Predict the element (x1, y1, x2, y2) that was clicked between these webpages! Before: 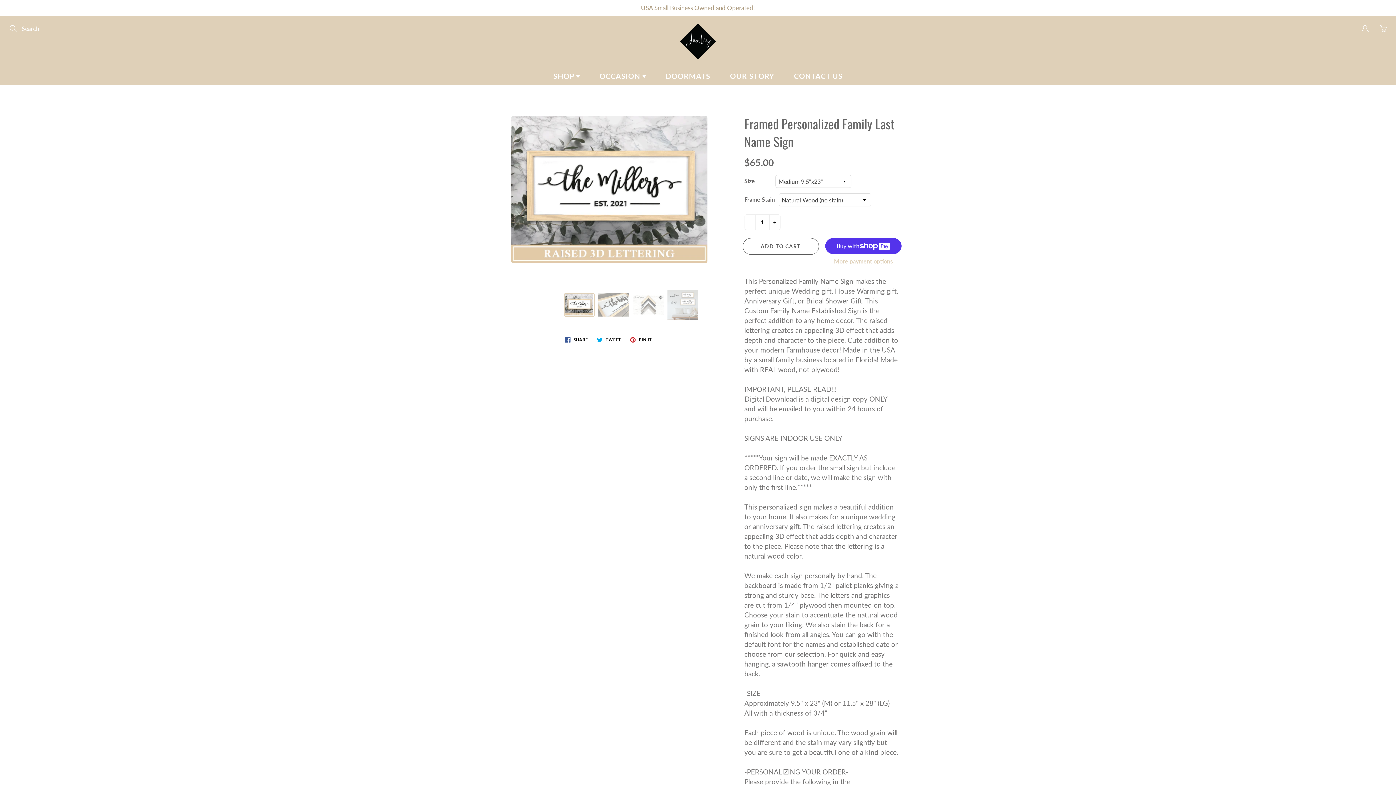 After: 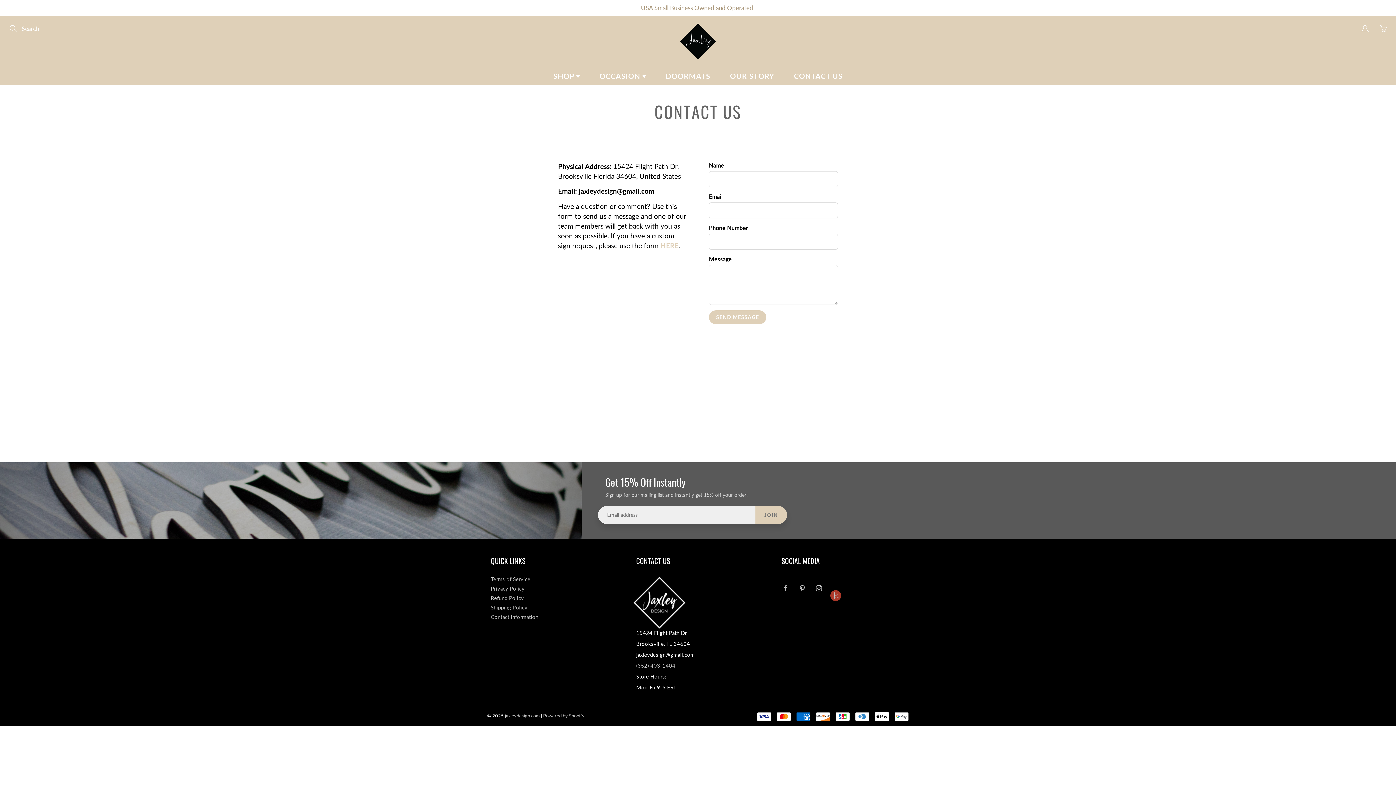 Action: label: CONTACT US bbox: (785, 66, 852, 85)